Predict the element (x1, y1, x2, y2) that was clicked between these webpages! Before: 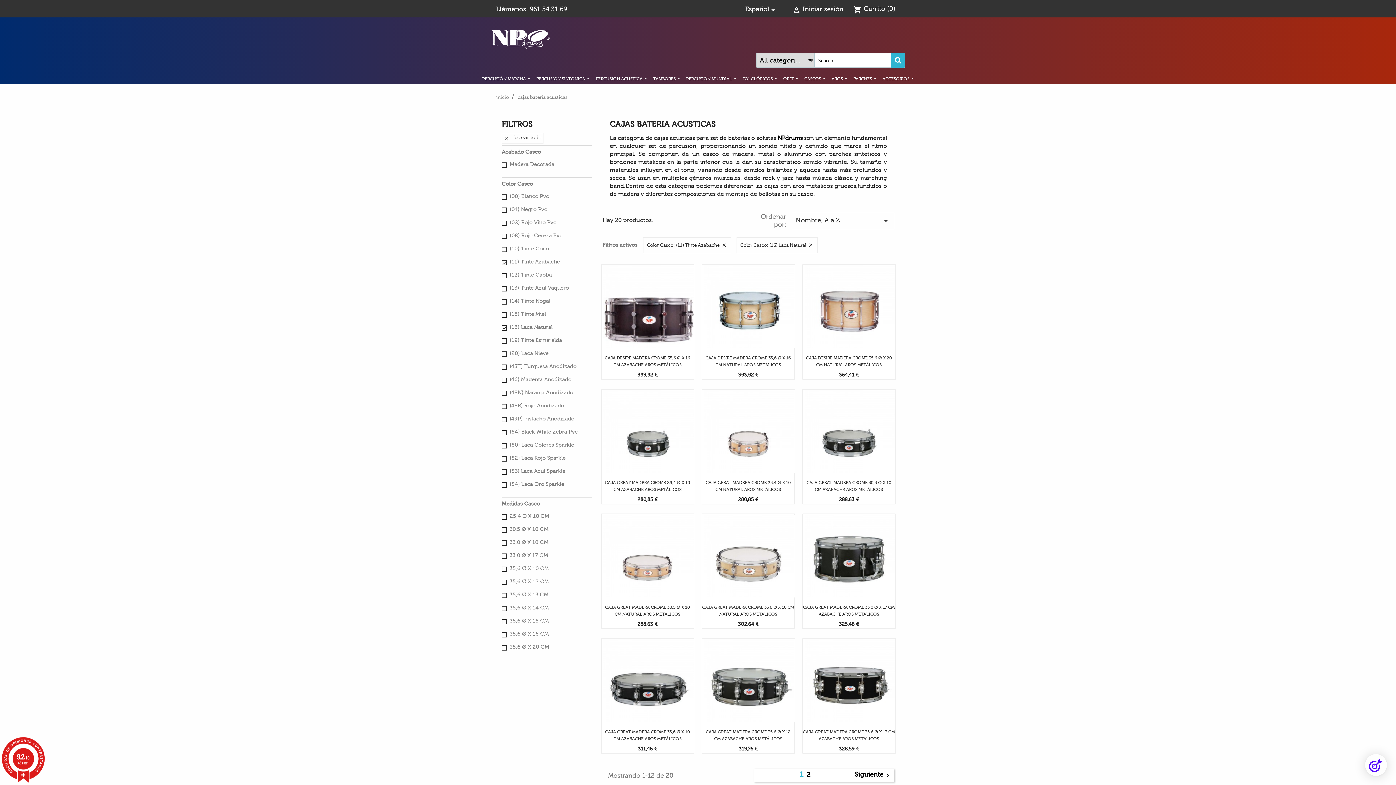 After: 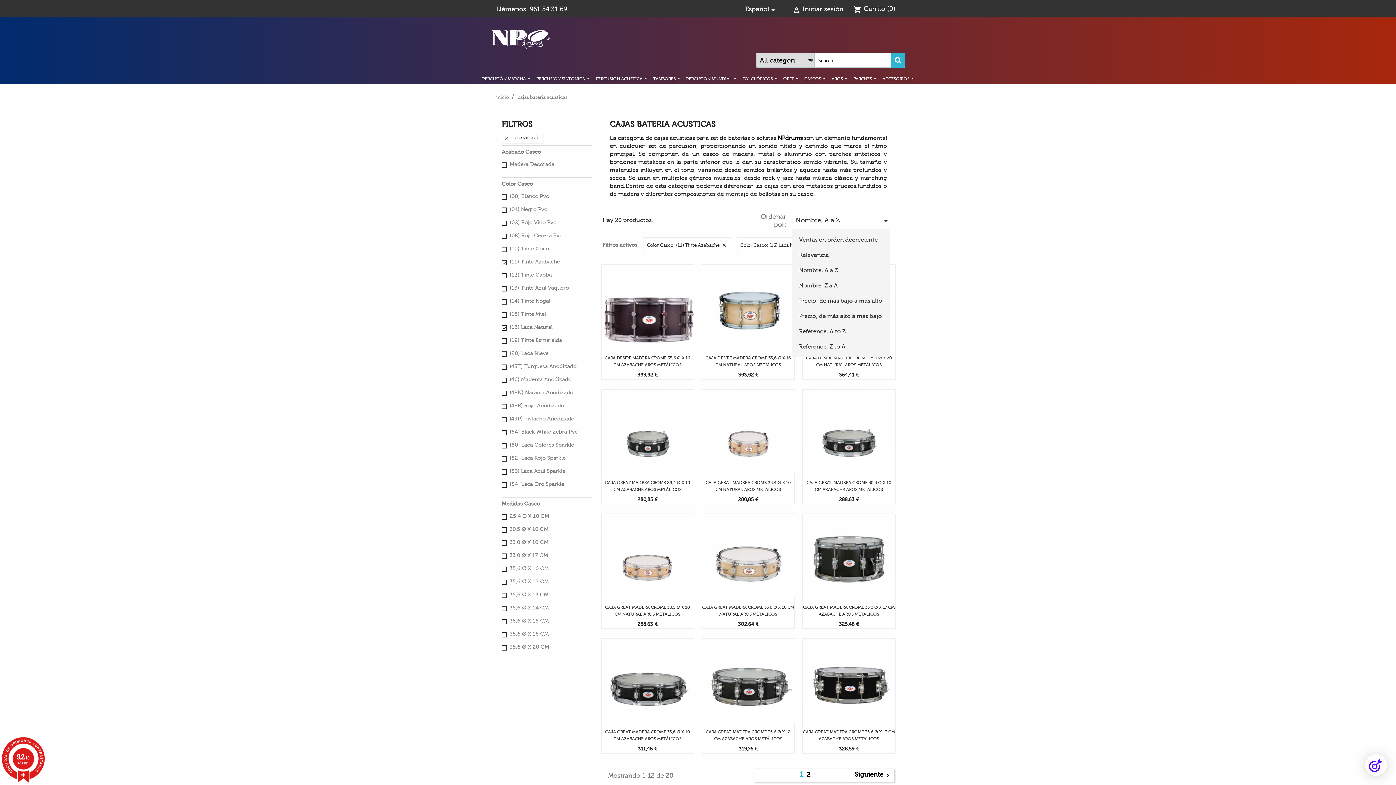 Action: label: Nombre, A a Z
 bbox: (791, 212, 894, 229)